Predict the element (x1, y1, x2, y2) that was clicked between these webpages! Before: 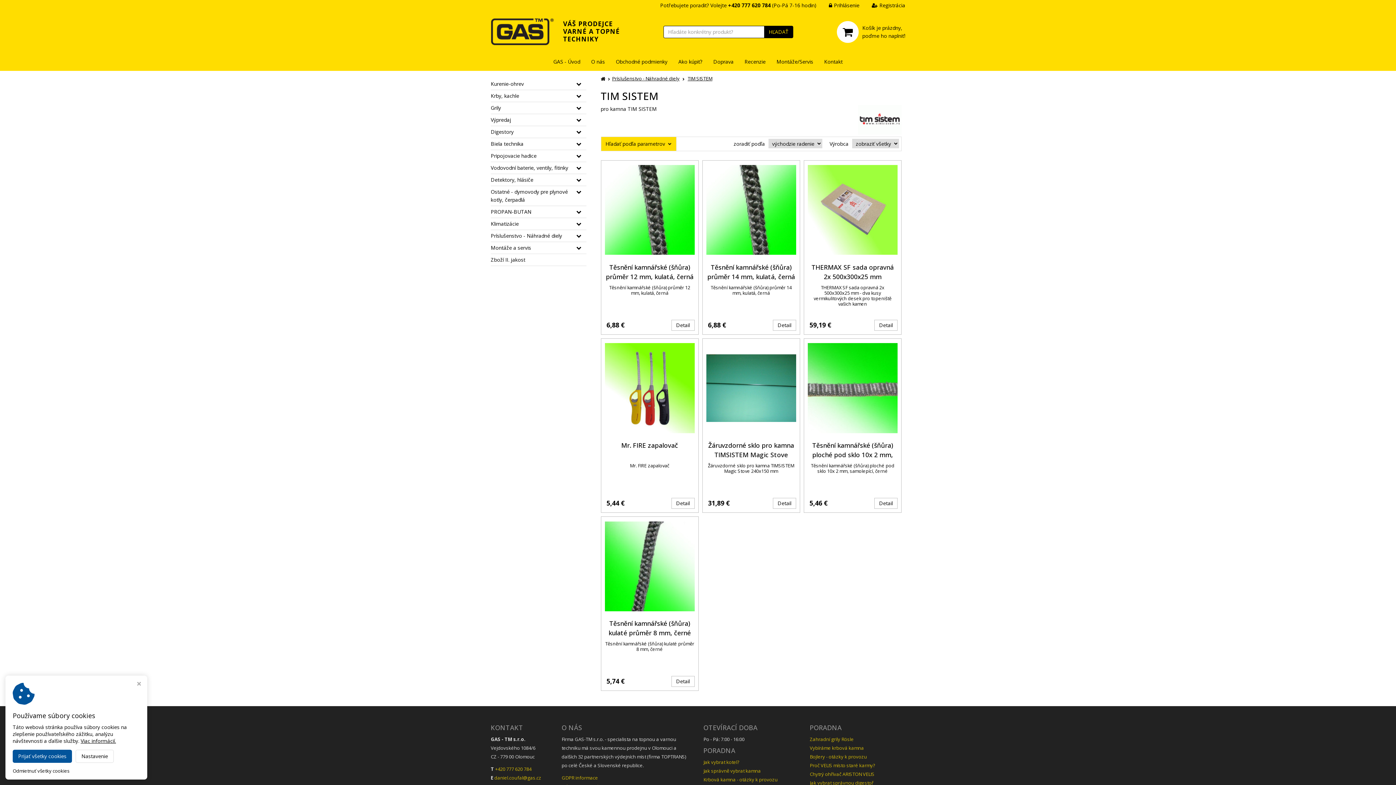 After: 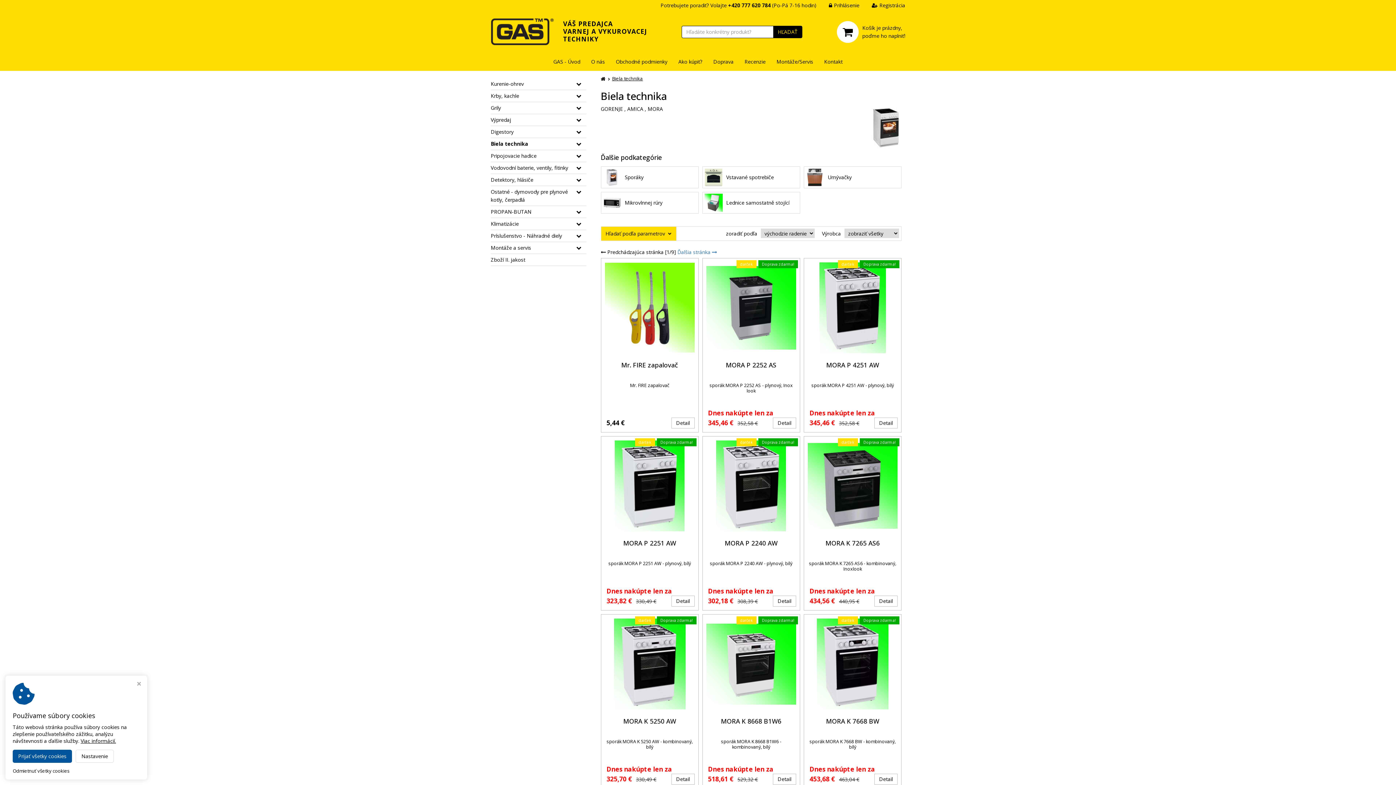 Action: label: Biela technika bbox: (490, 138, 586, 150)